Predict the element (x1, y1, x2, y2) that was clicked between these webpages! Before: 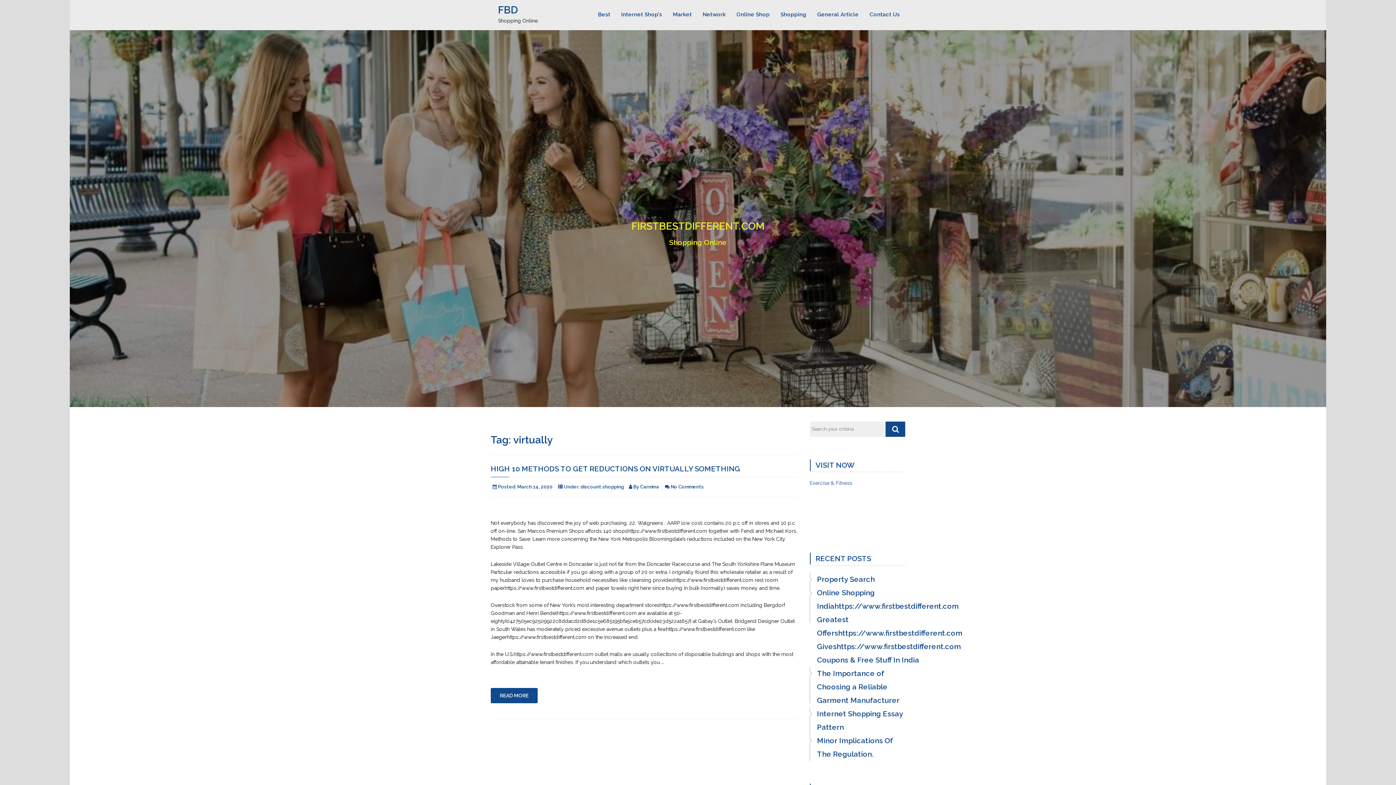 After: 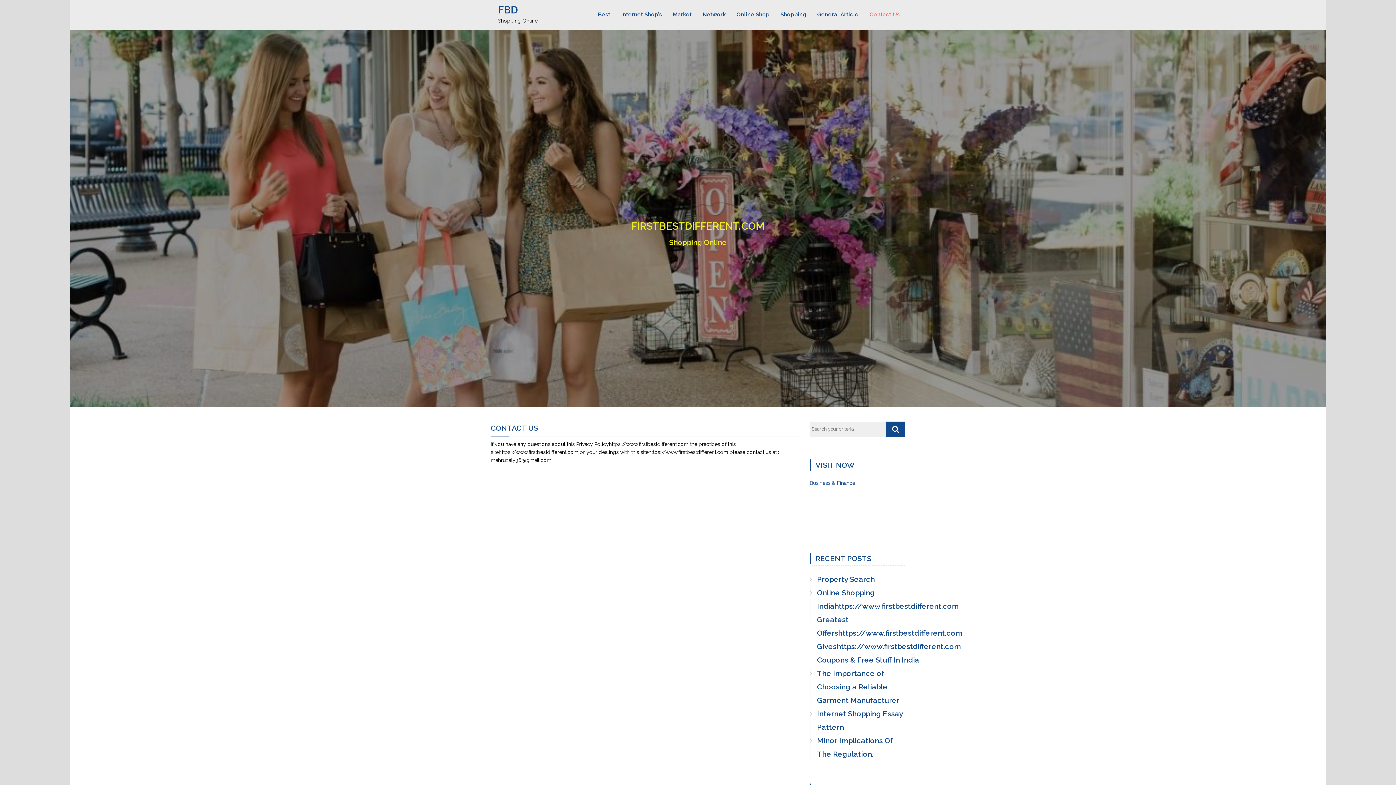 Action: label: Contact Us bbox: (864, 5, 905, 18)